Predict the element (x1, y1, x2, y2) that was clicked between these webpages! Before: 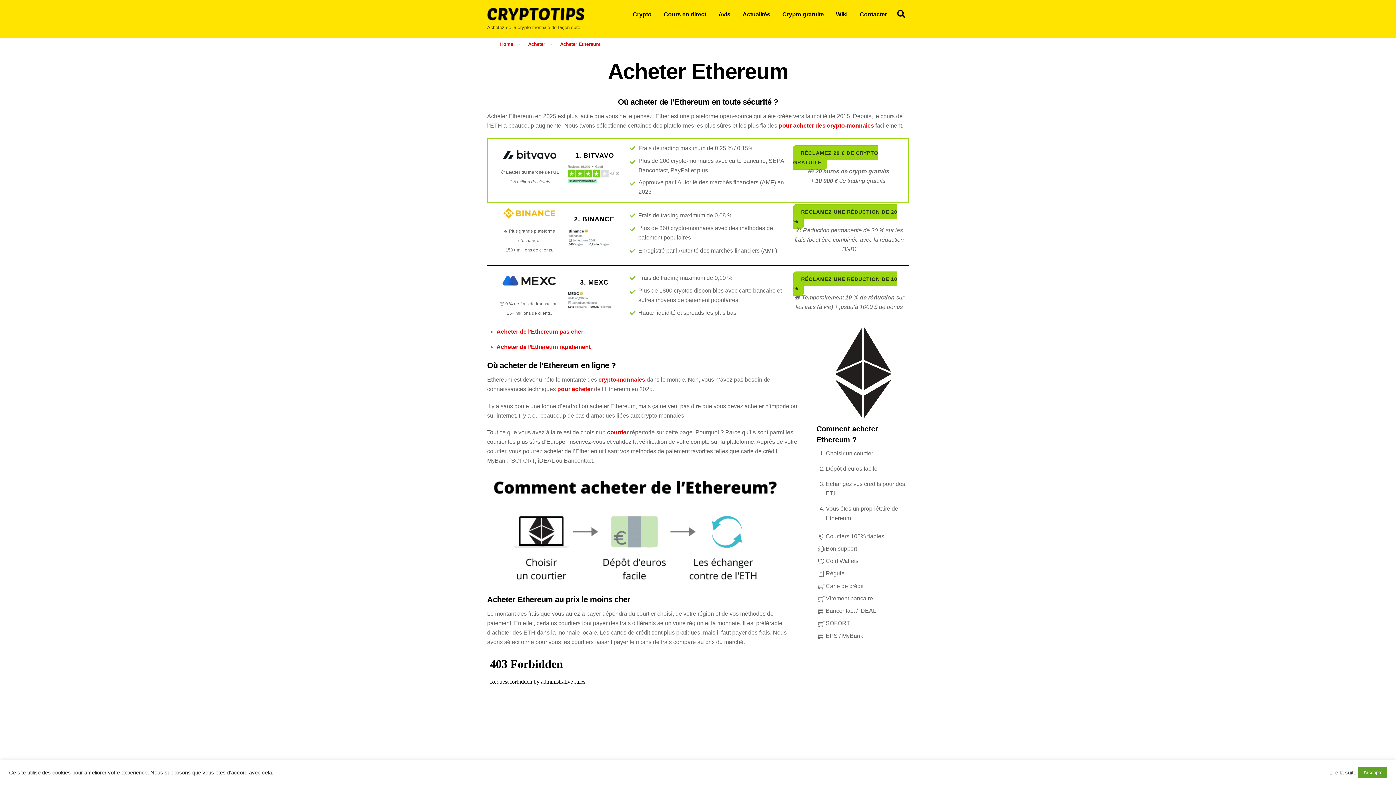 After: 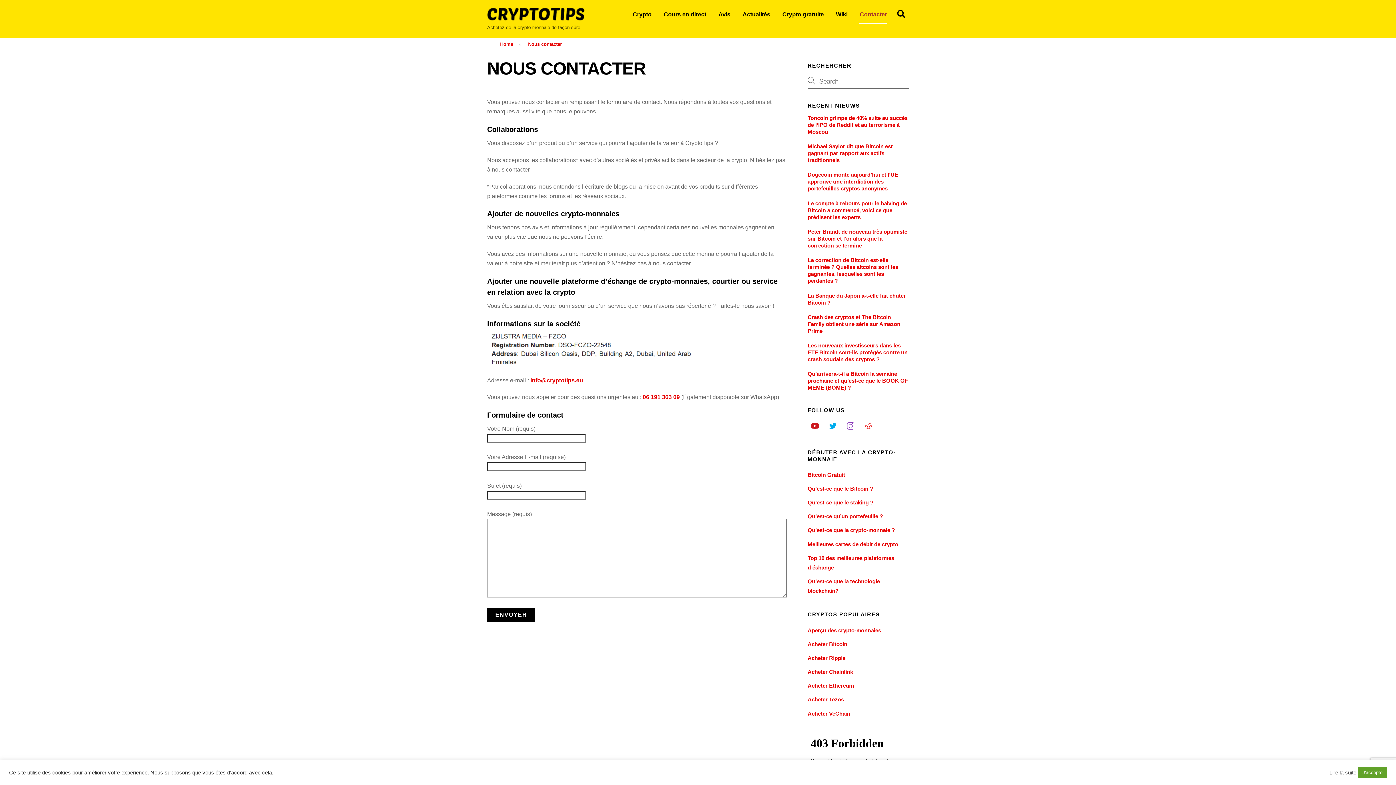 Action: bbox: (859, 5, 887, 23) label: Contacter